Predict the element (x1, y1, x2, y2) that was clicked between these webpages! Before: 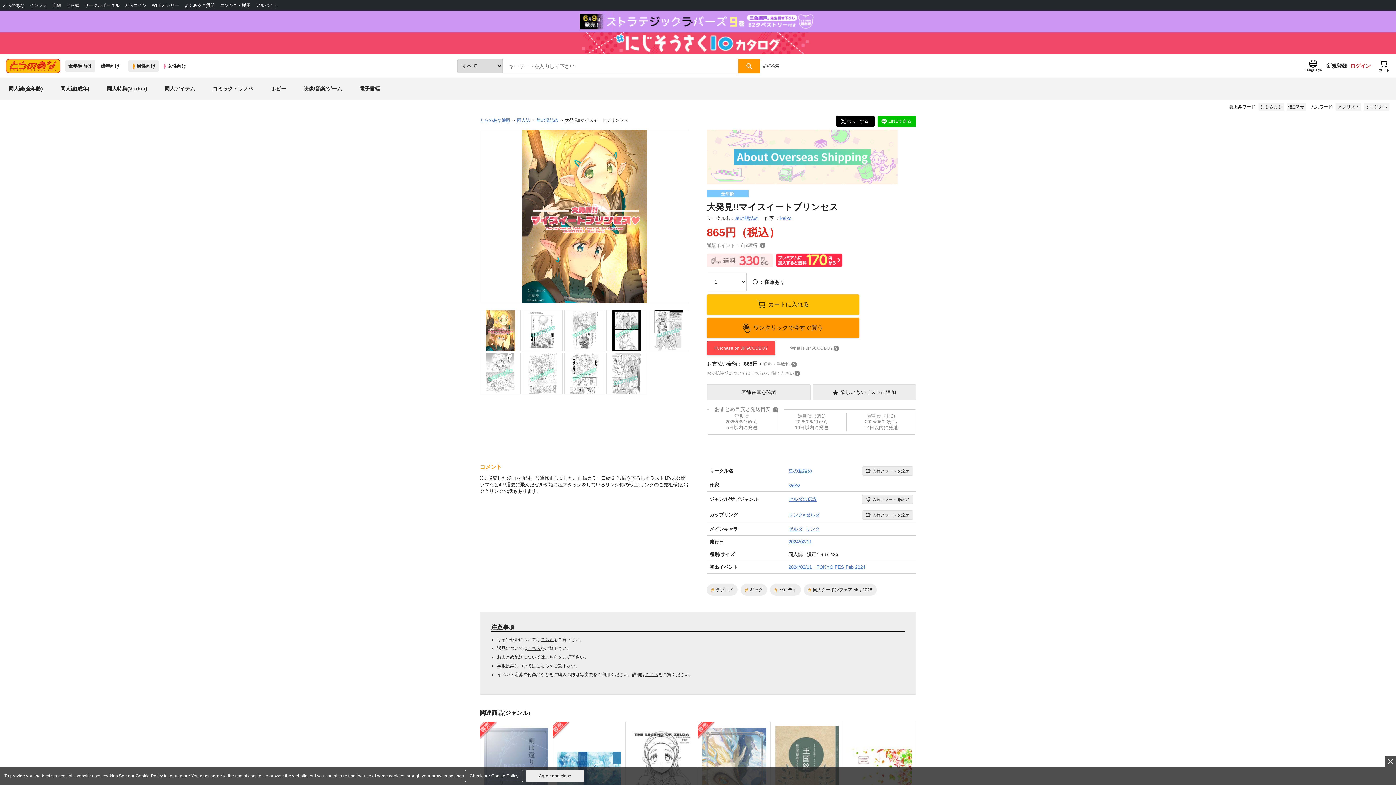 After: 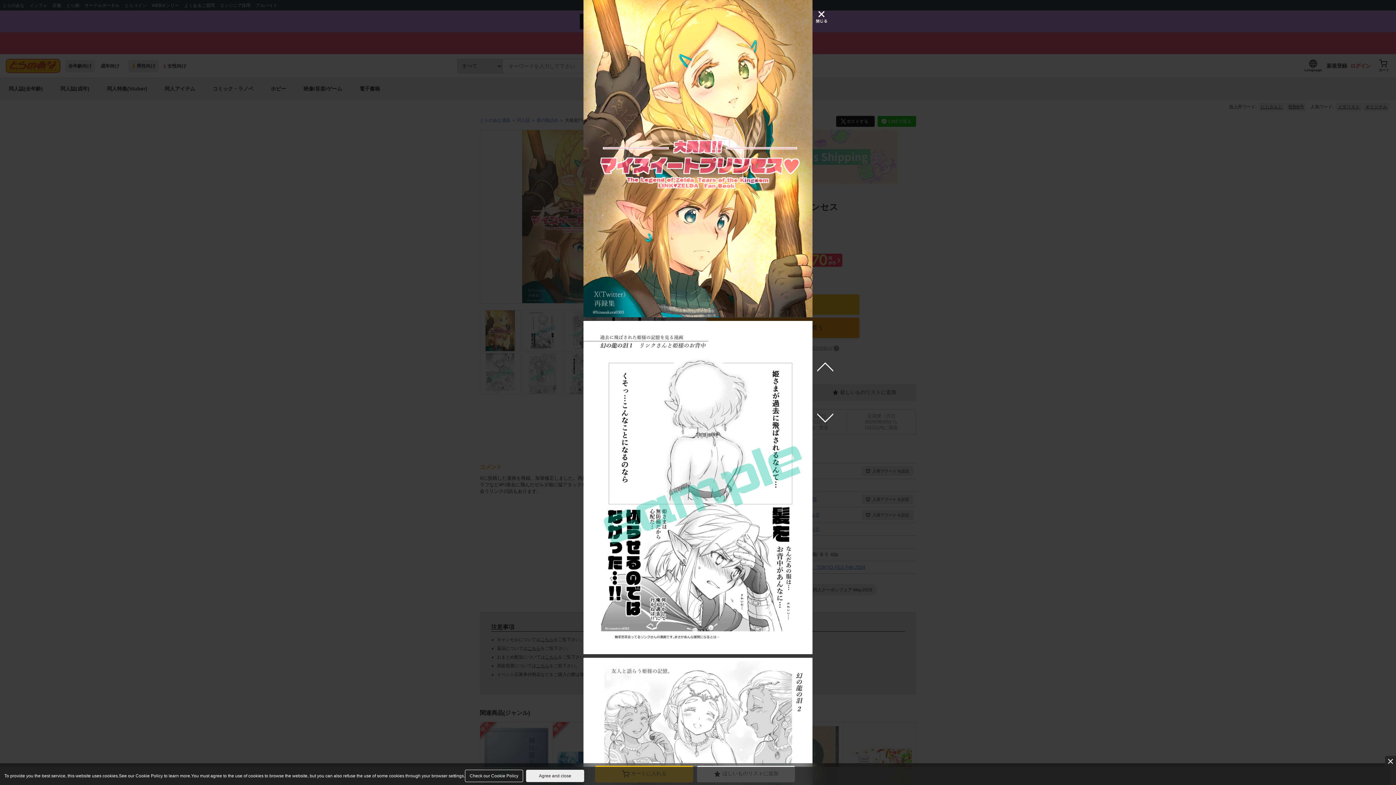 Action: bbox: (480, 310, 520, 351)